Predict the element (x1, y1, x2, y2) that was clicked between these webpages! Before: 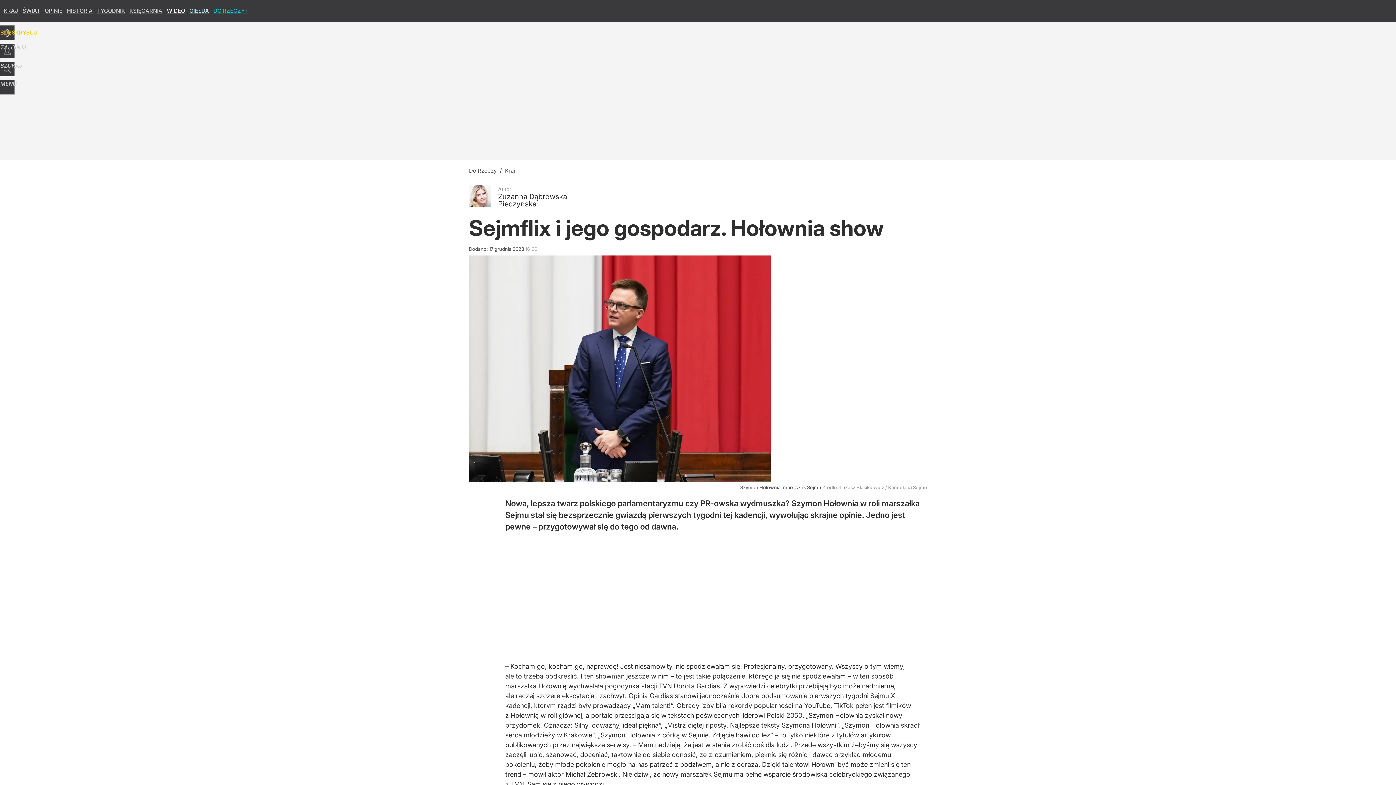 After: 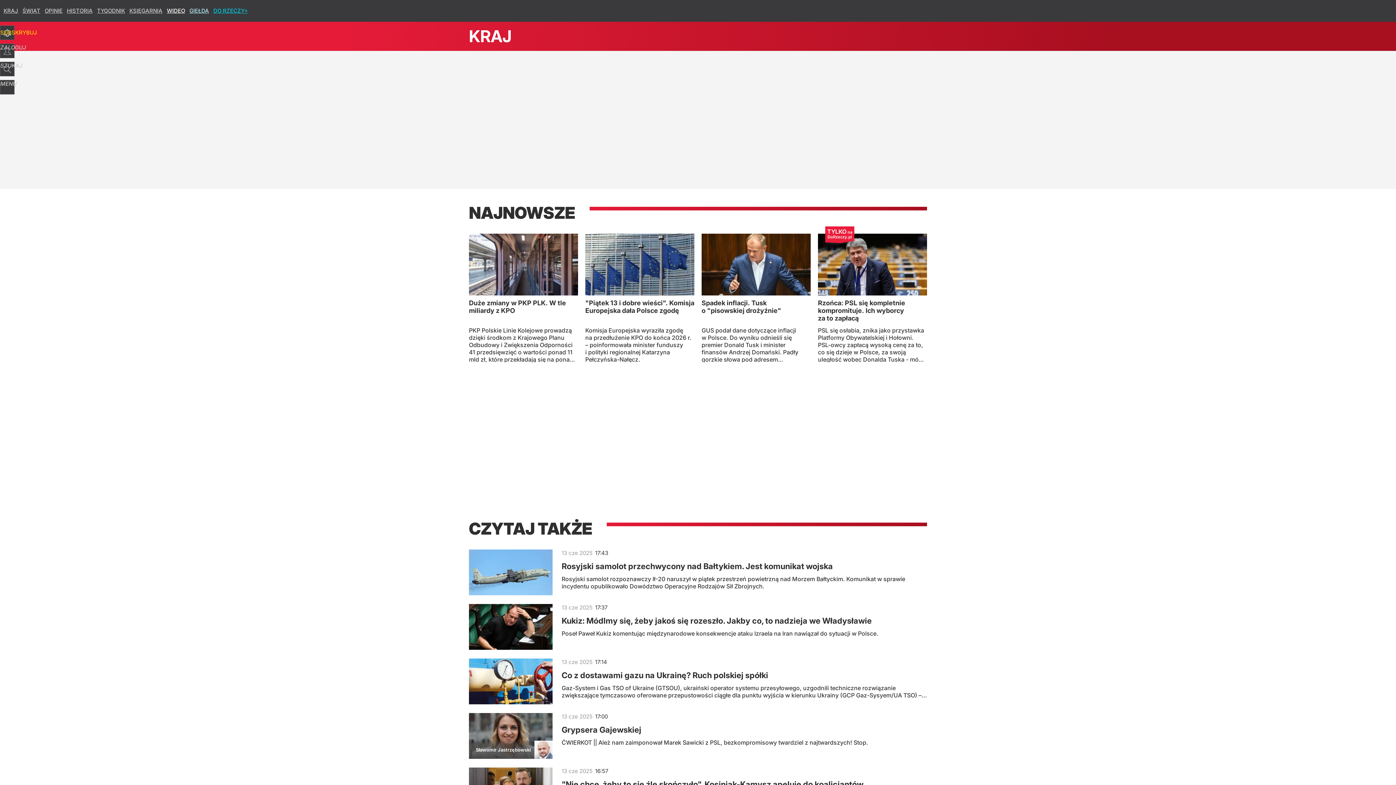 Action: bbox: (505, 167, 515, 174) label: Kraj